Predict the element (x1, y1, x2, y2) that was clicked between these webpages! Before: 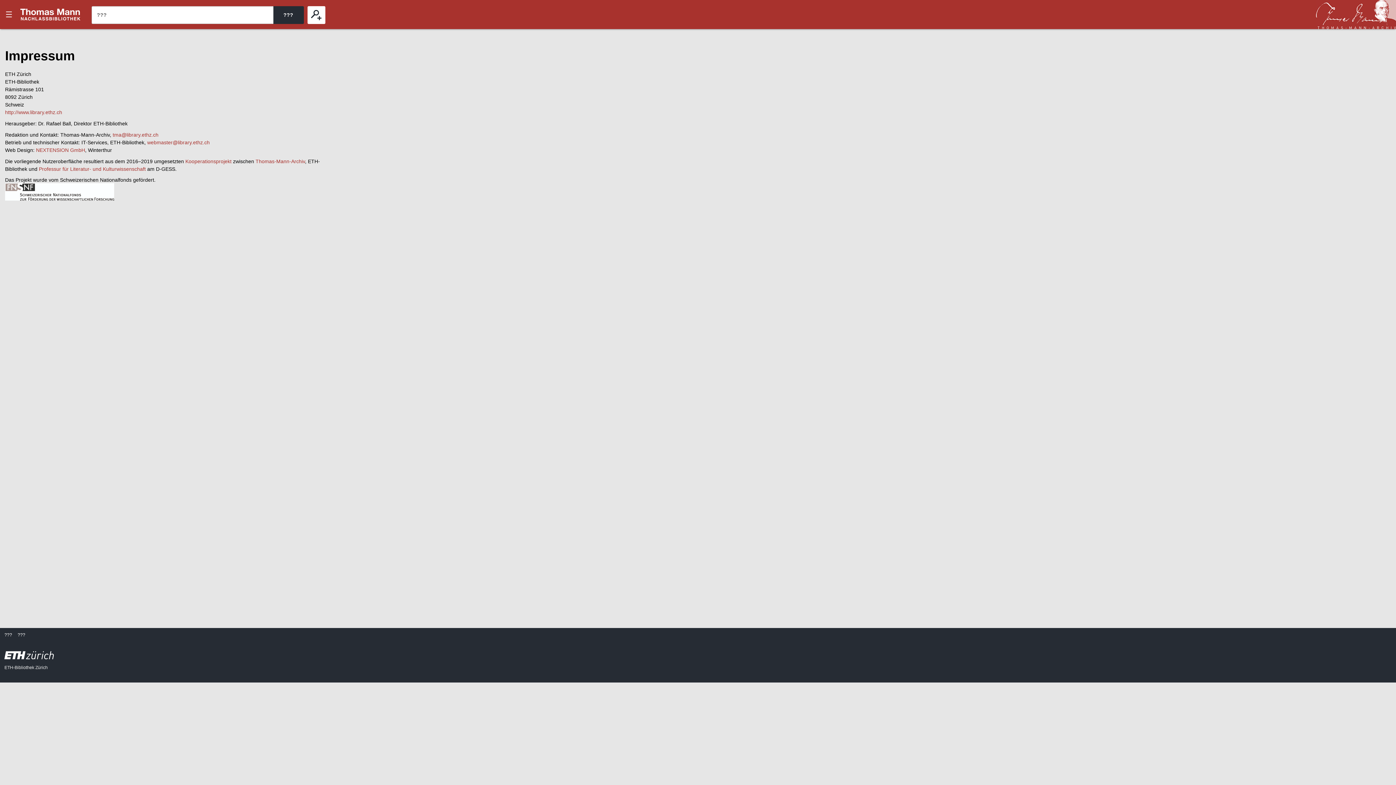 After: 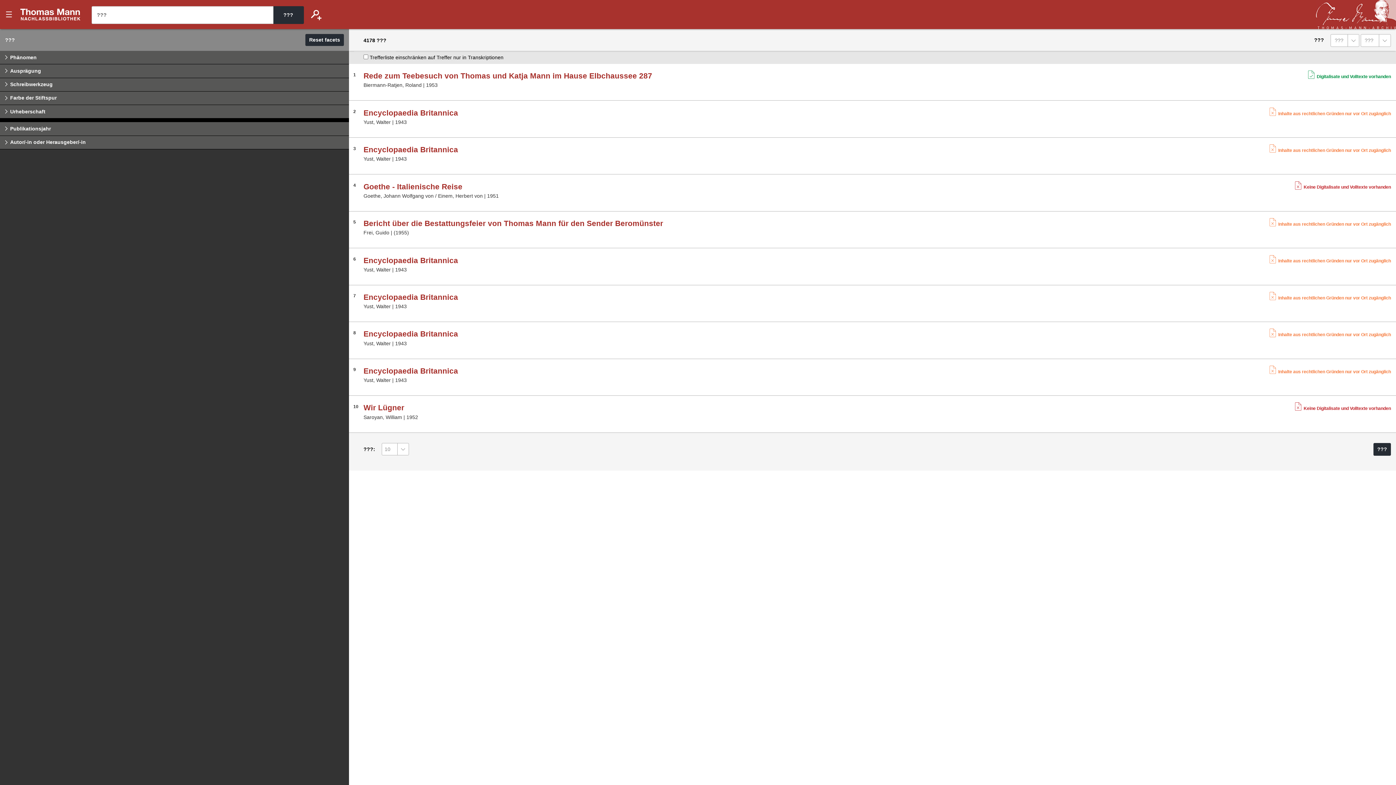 Action: label: ??? bbox: (307, 6, 325, 23)